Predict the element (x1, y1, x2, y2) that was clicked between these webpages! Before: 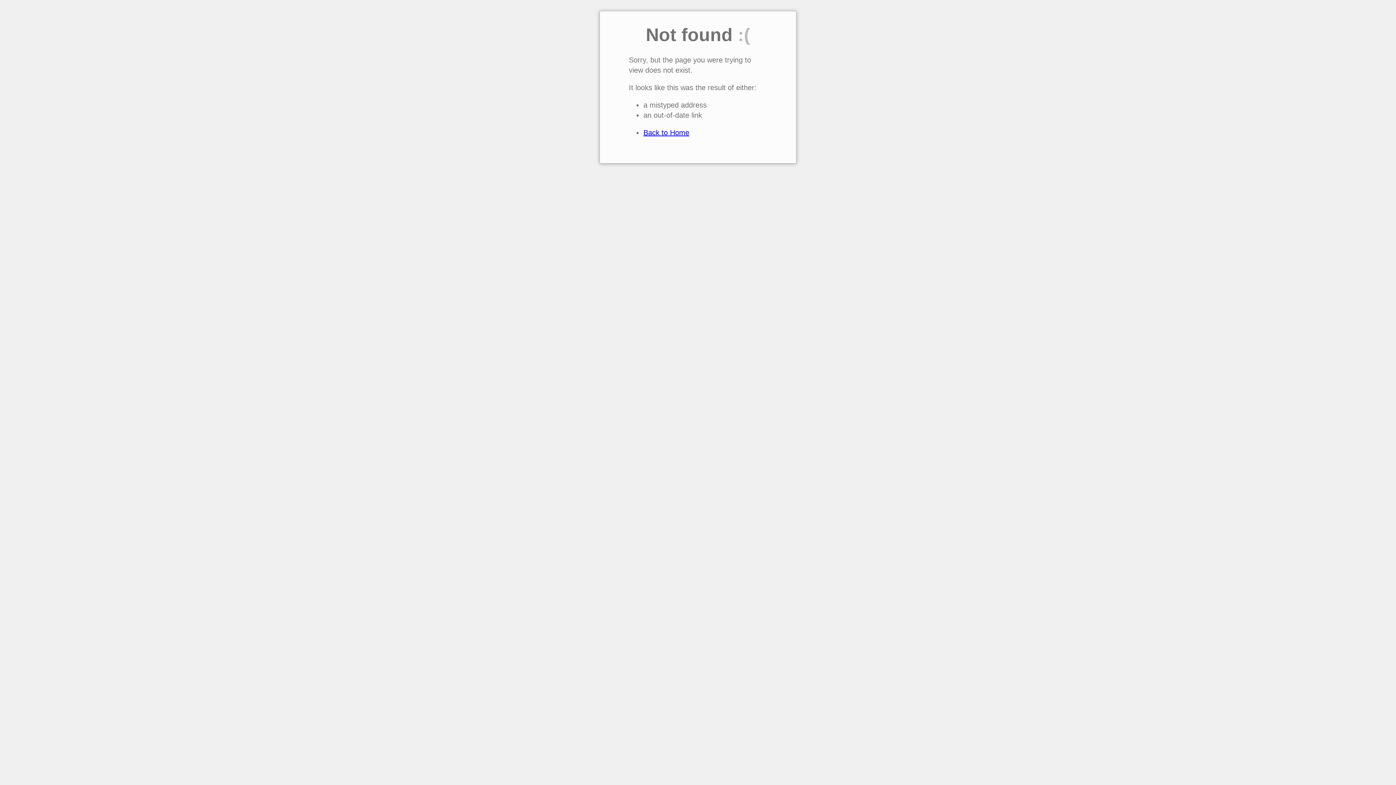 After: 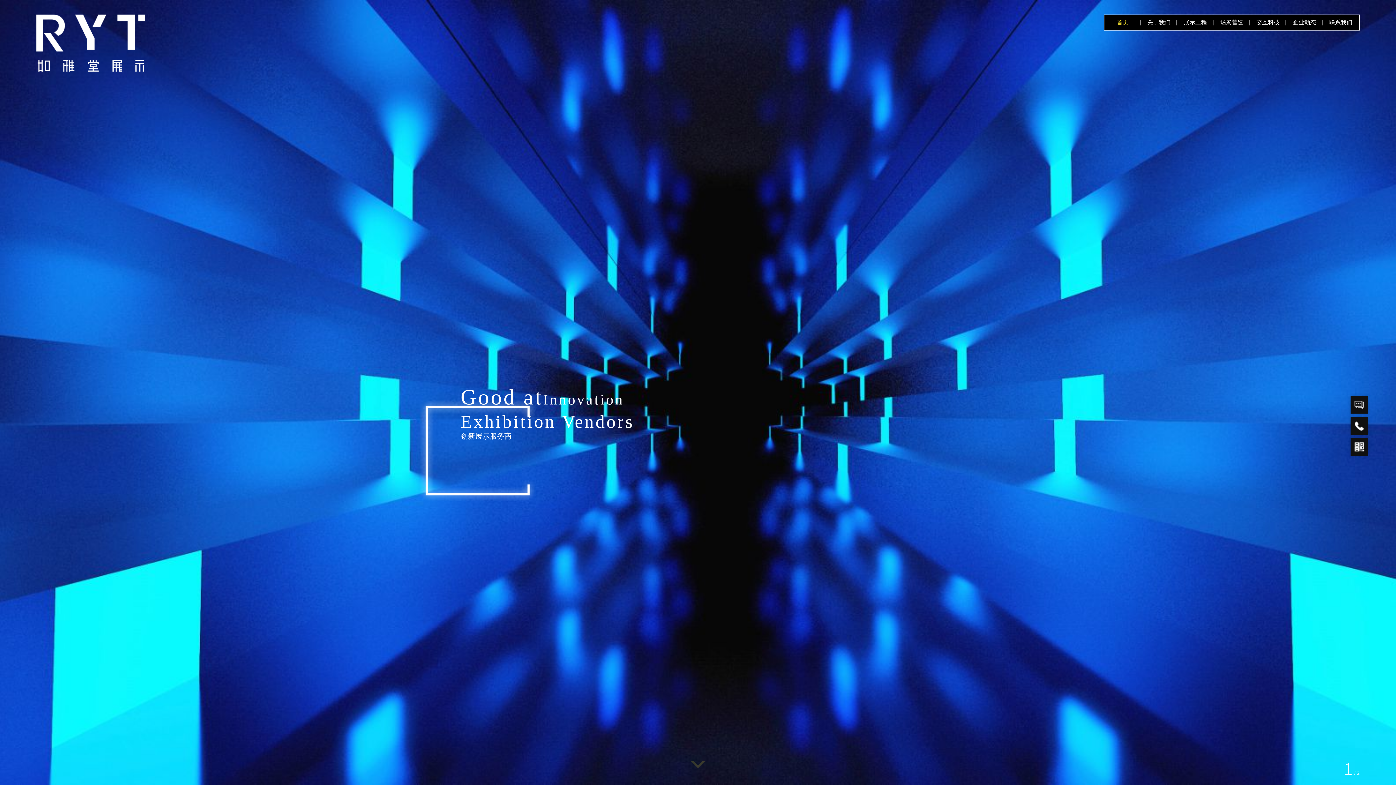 Action: label: Back to Home bbox: (643, 128, 689, 136)